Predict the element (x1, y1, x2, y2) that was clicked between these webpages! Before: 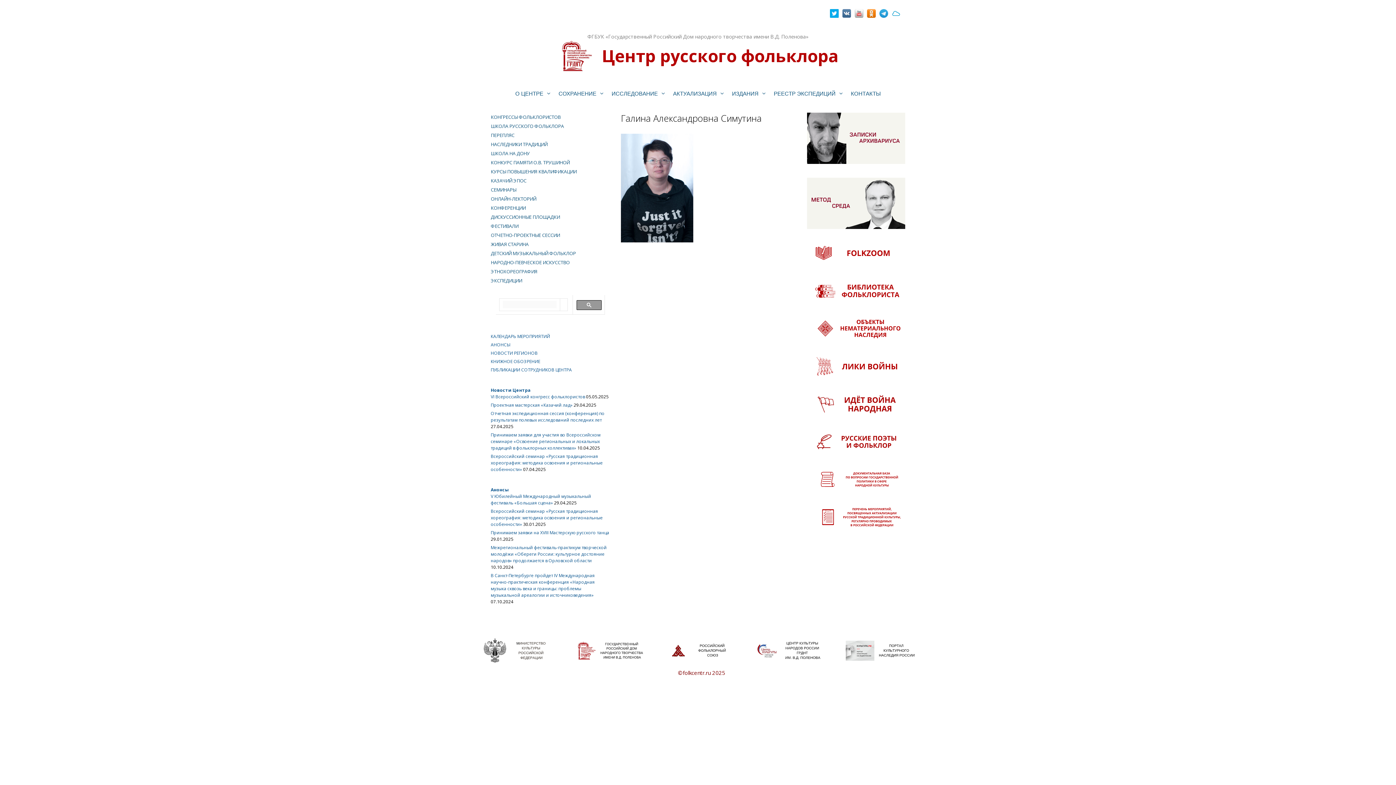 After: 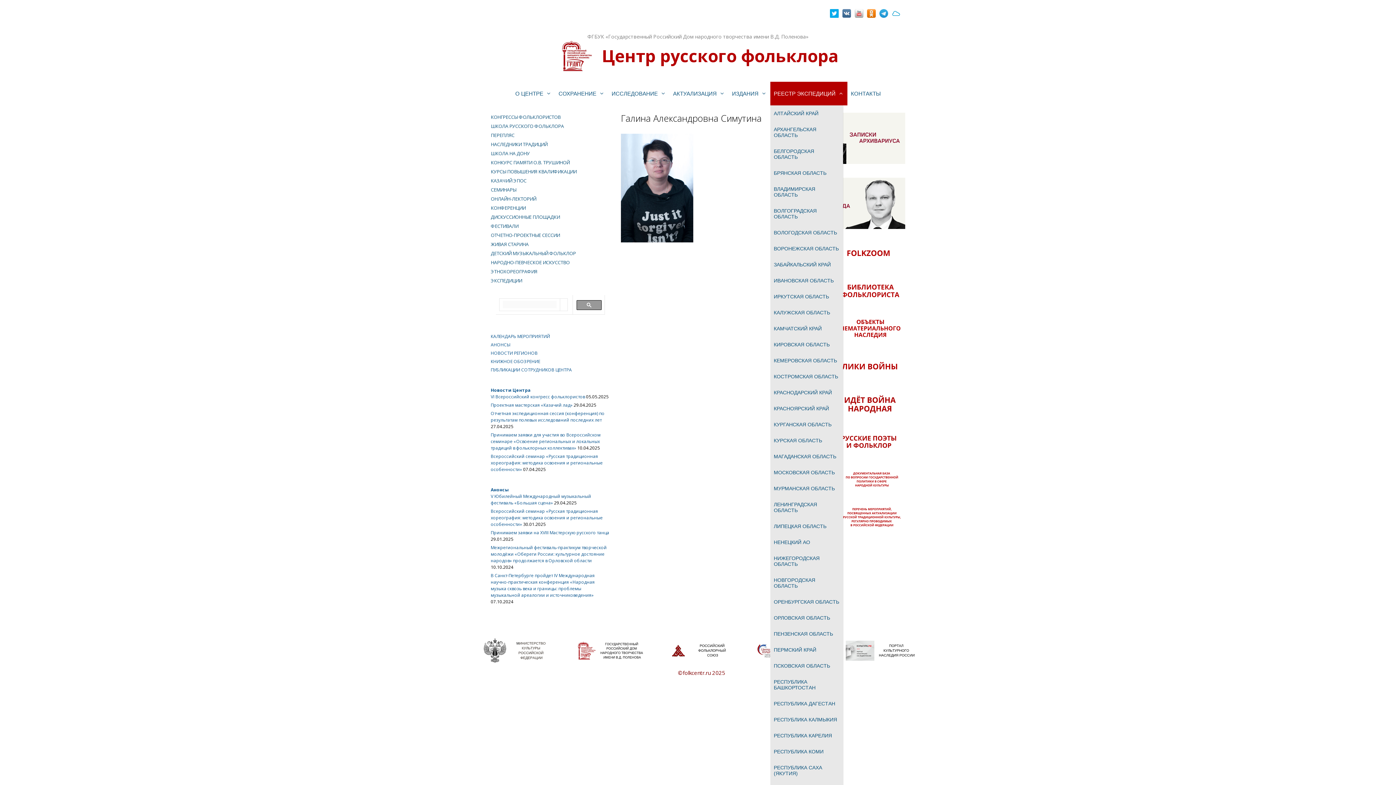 Action: label: РЕЕСТР ЭКСПЕДИЦИЙ bbox: (770, 81, 847, 105)